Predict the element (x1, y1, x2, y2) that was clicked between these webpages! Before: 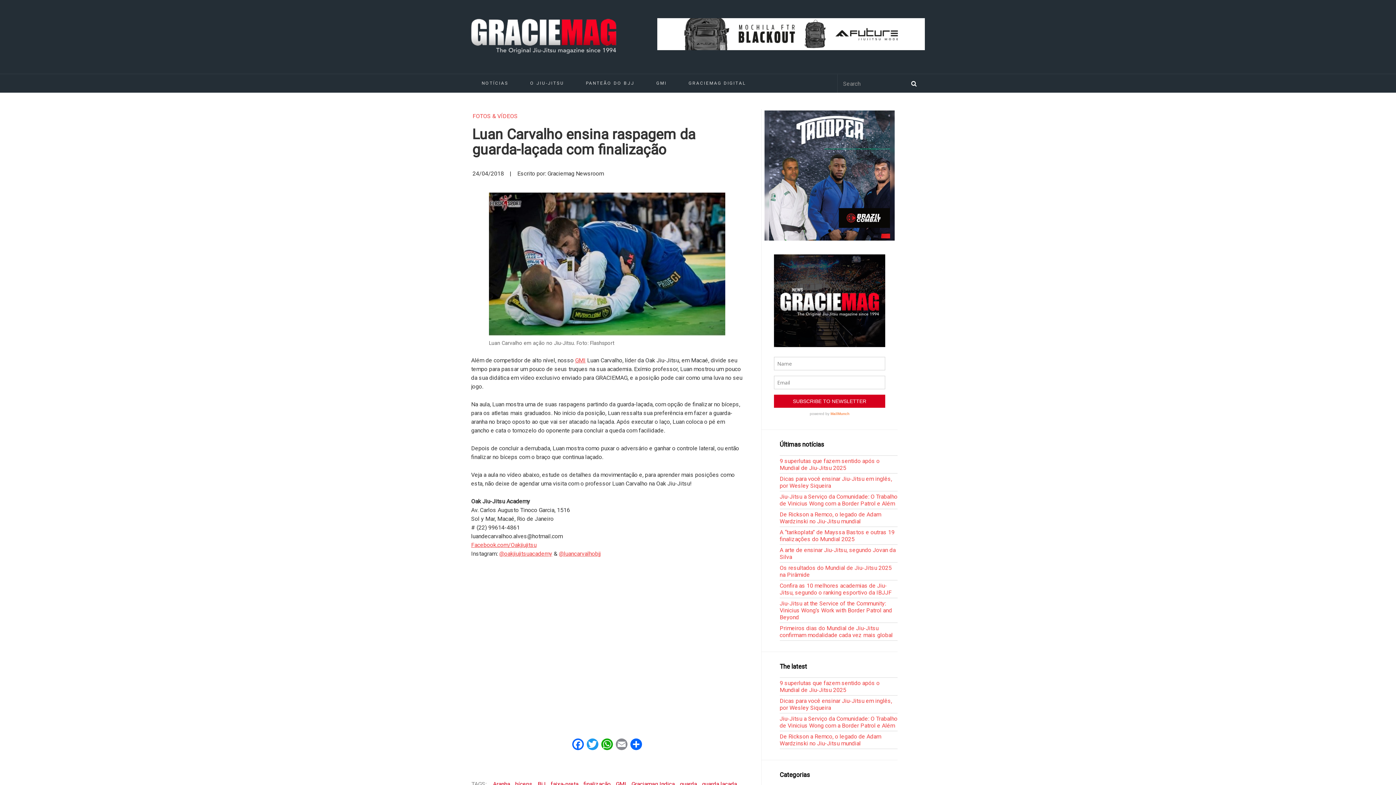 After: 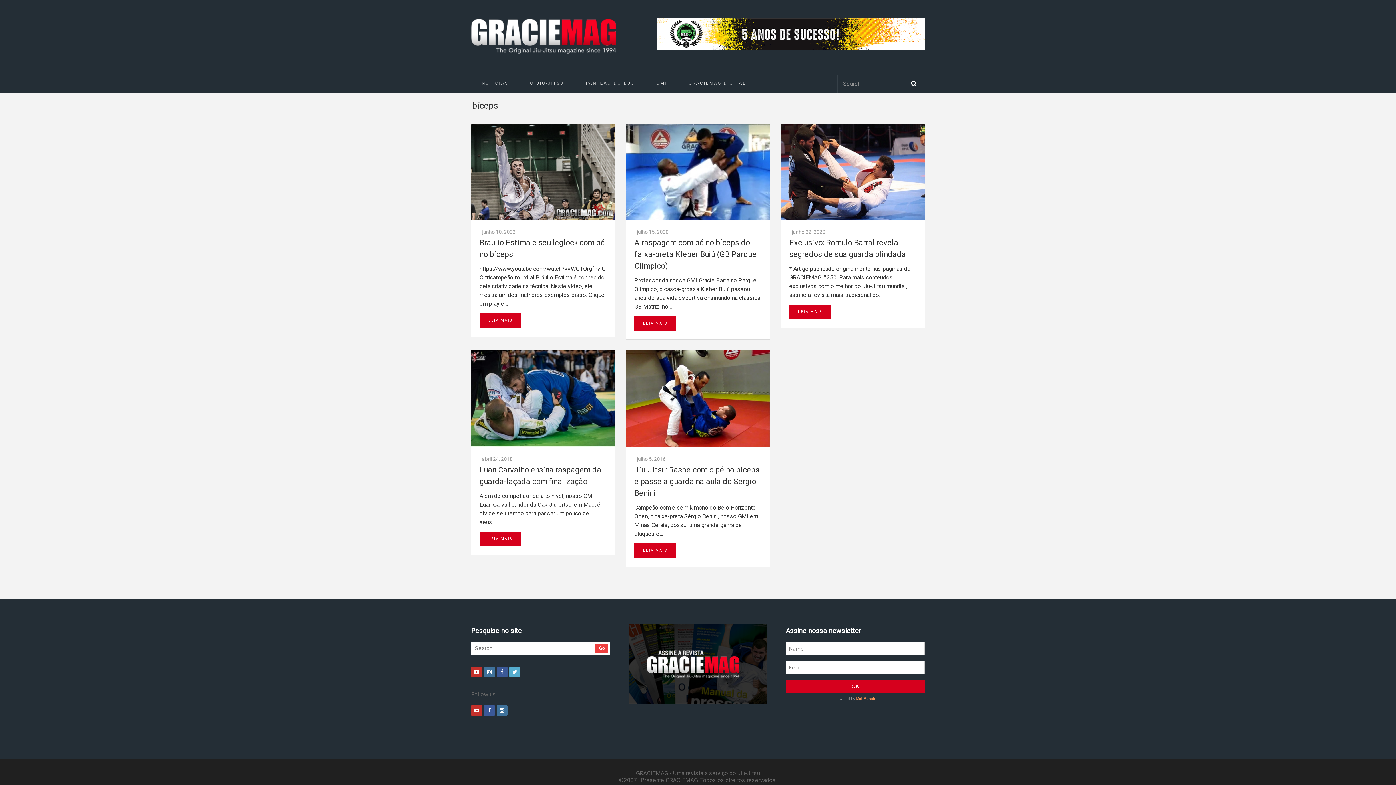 Action: bbox: (512, 779, 535, 789) label: bíceps